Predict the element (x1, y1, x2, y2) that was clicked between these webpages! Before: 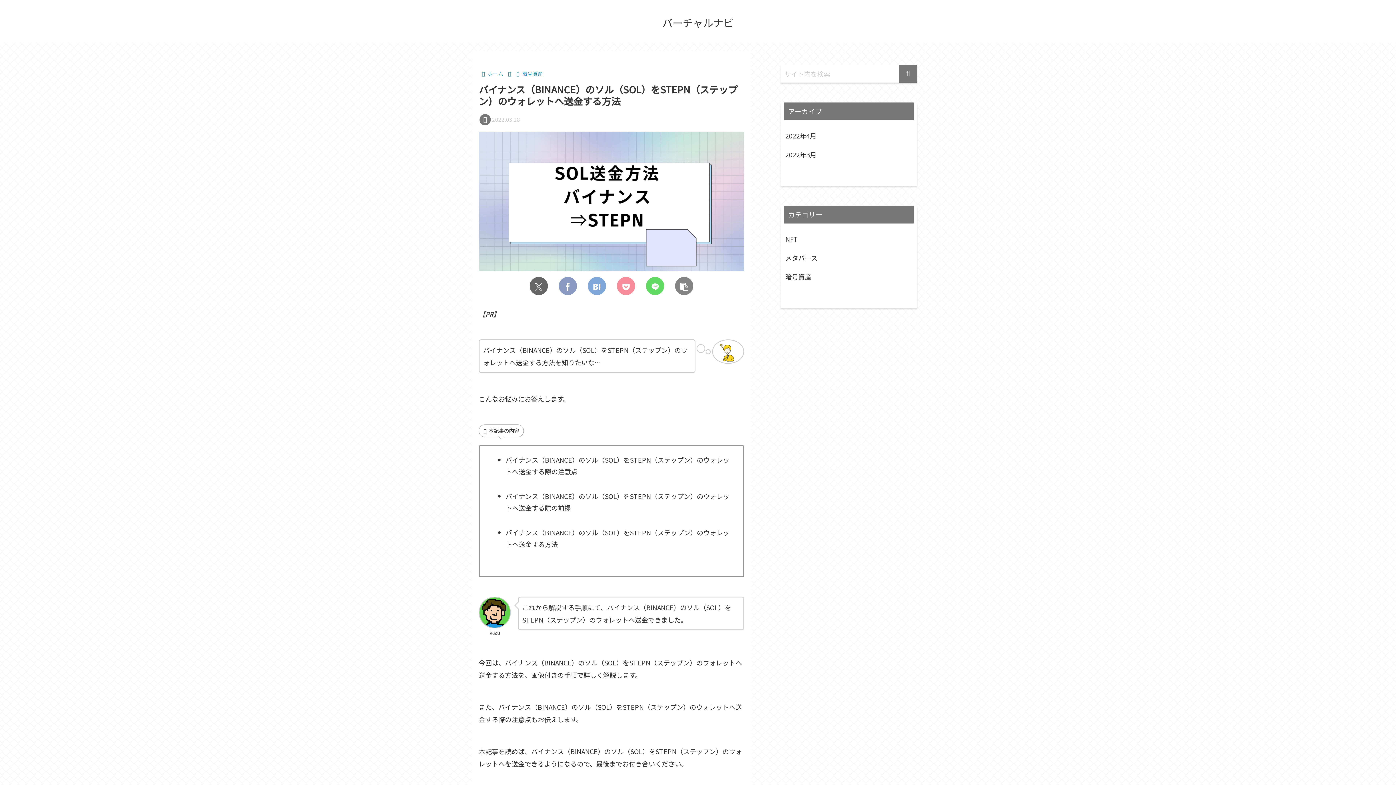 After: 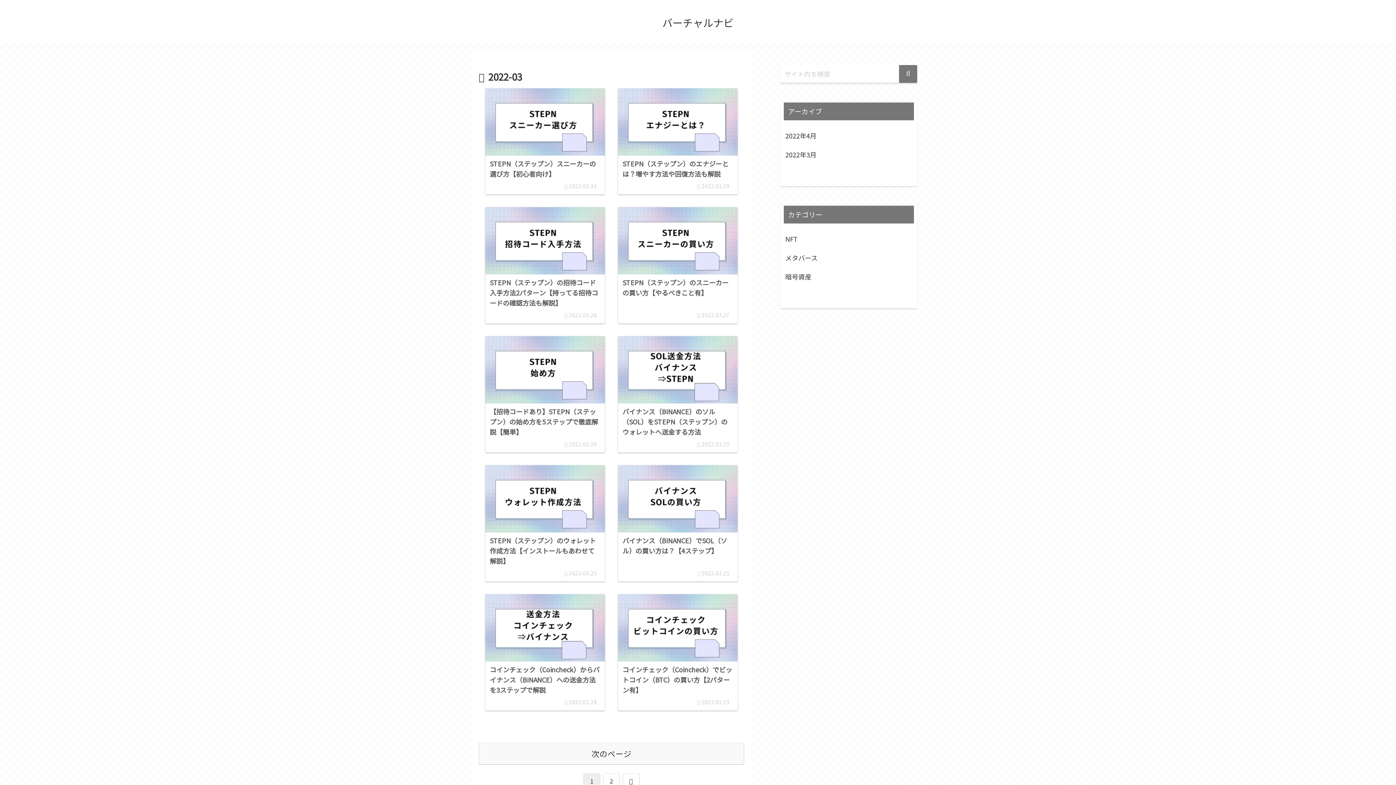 Action: bbox: (784, 145, 914, 163) label: 2022年3月